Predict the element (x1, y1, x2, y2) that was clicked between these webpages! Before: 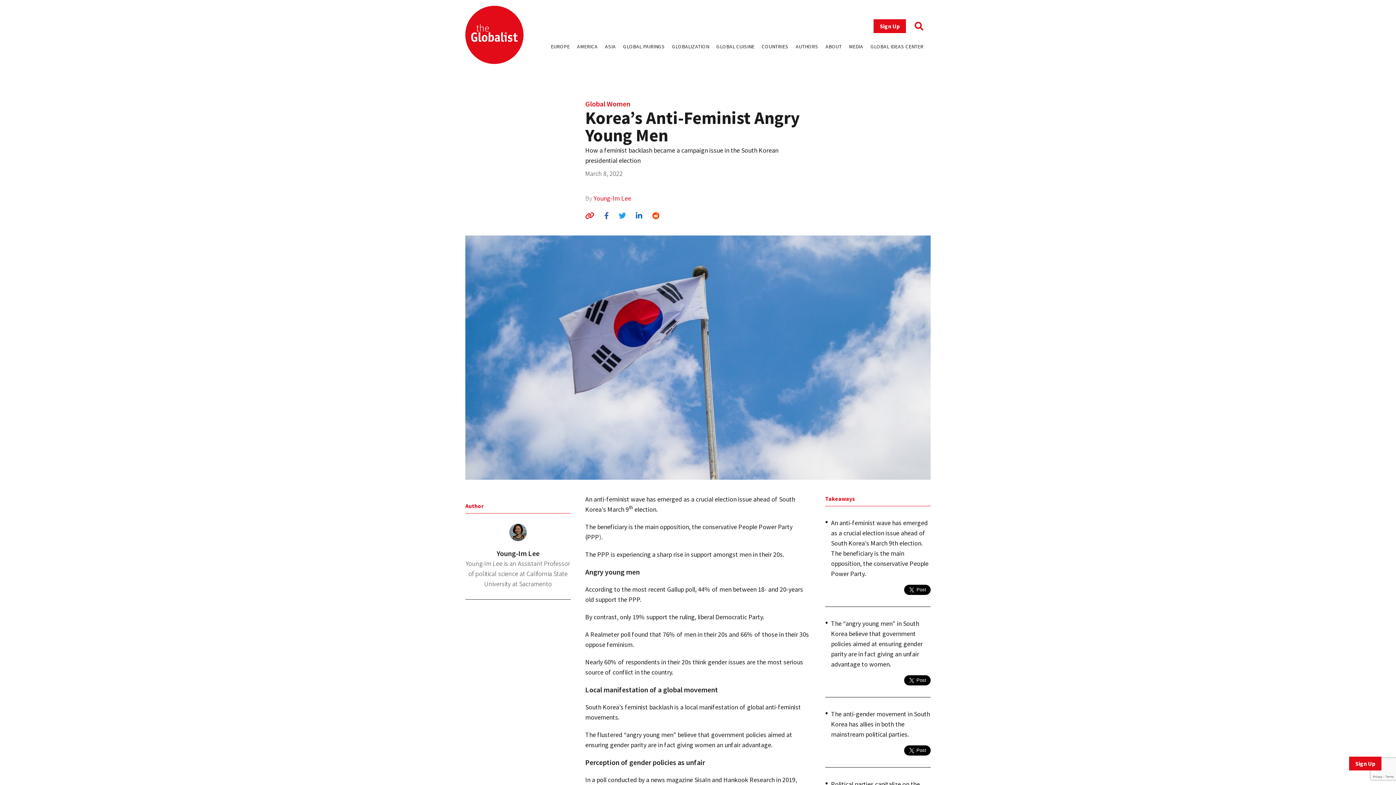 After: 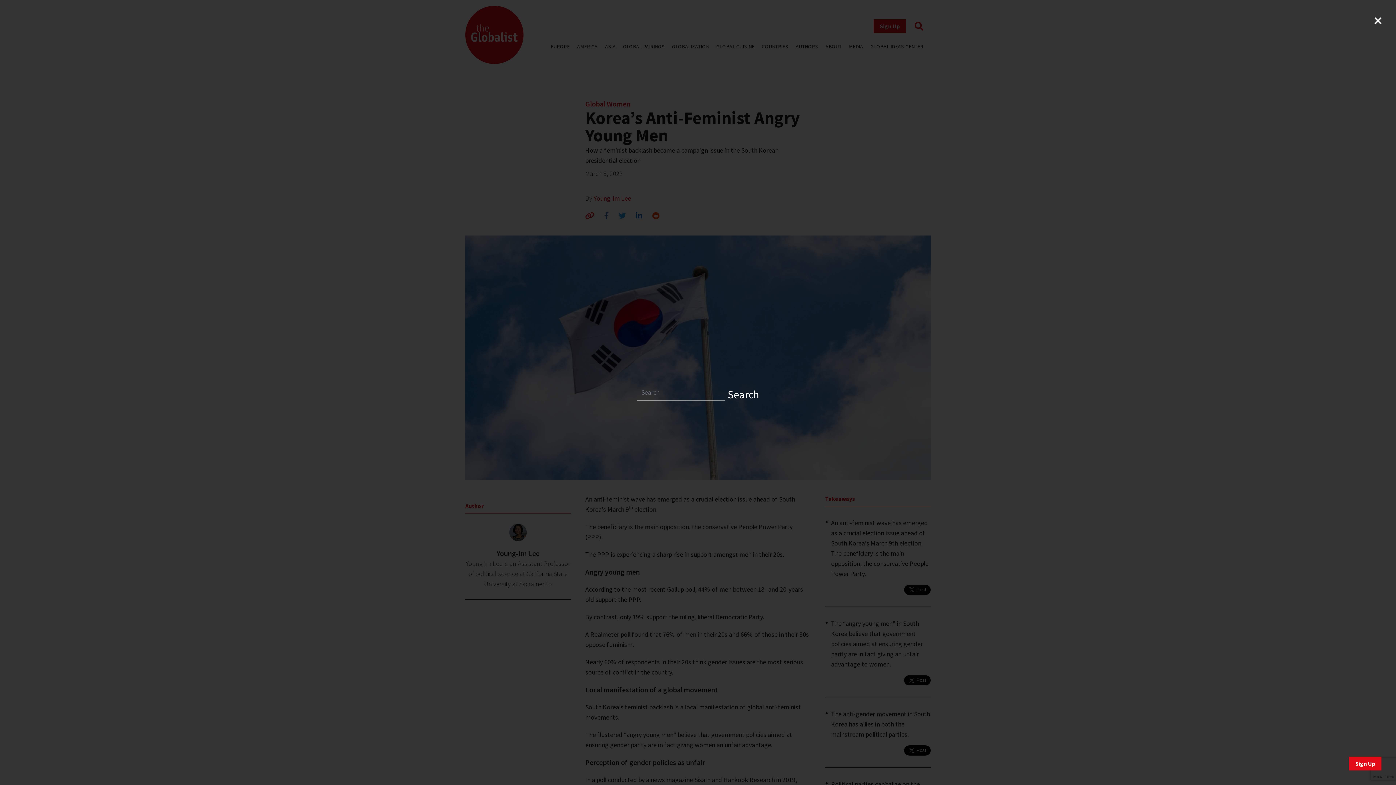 Action: bbox: (914, 20, 923, 32)